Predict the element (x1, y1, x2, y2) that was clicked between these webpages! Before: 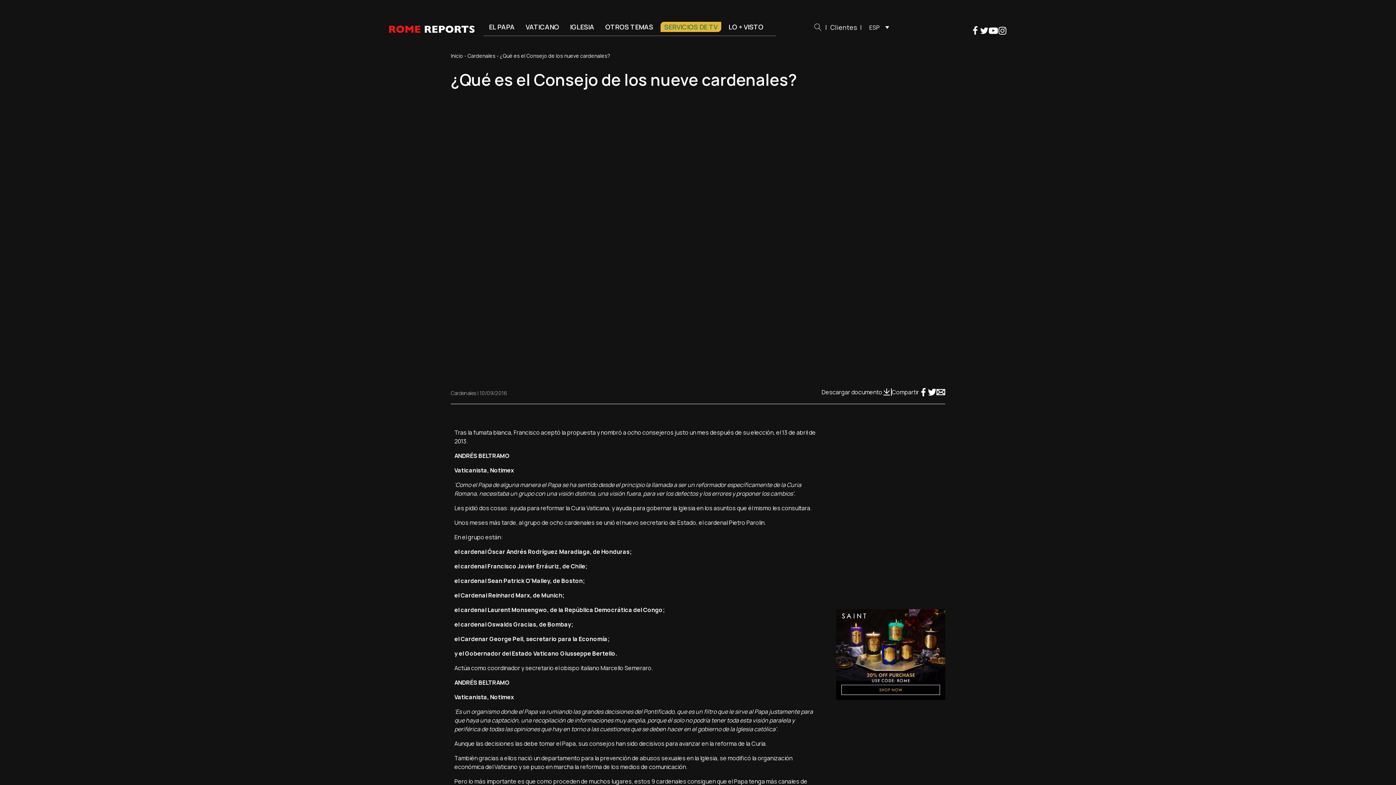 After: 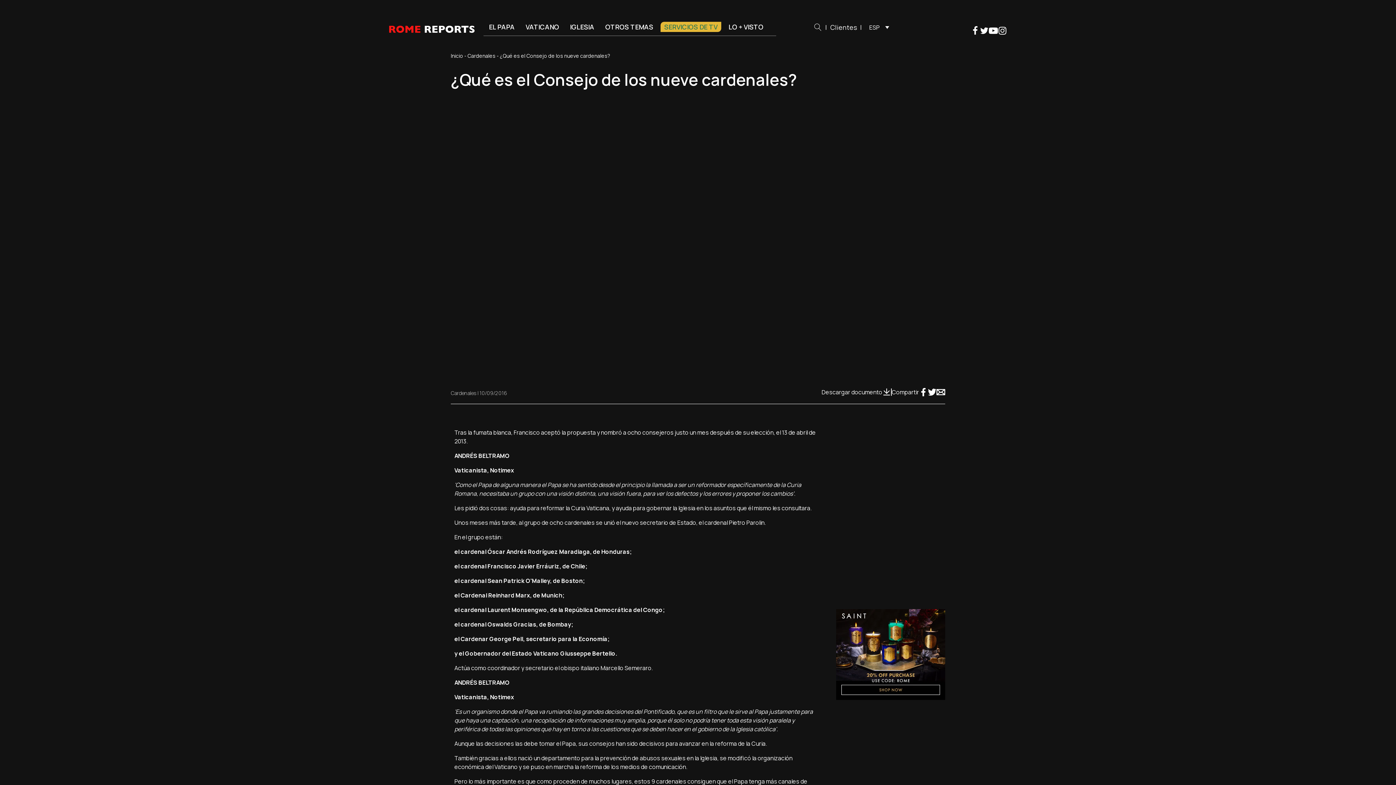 Action: bbox: (936, 389, 945, 395)